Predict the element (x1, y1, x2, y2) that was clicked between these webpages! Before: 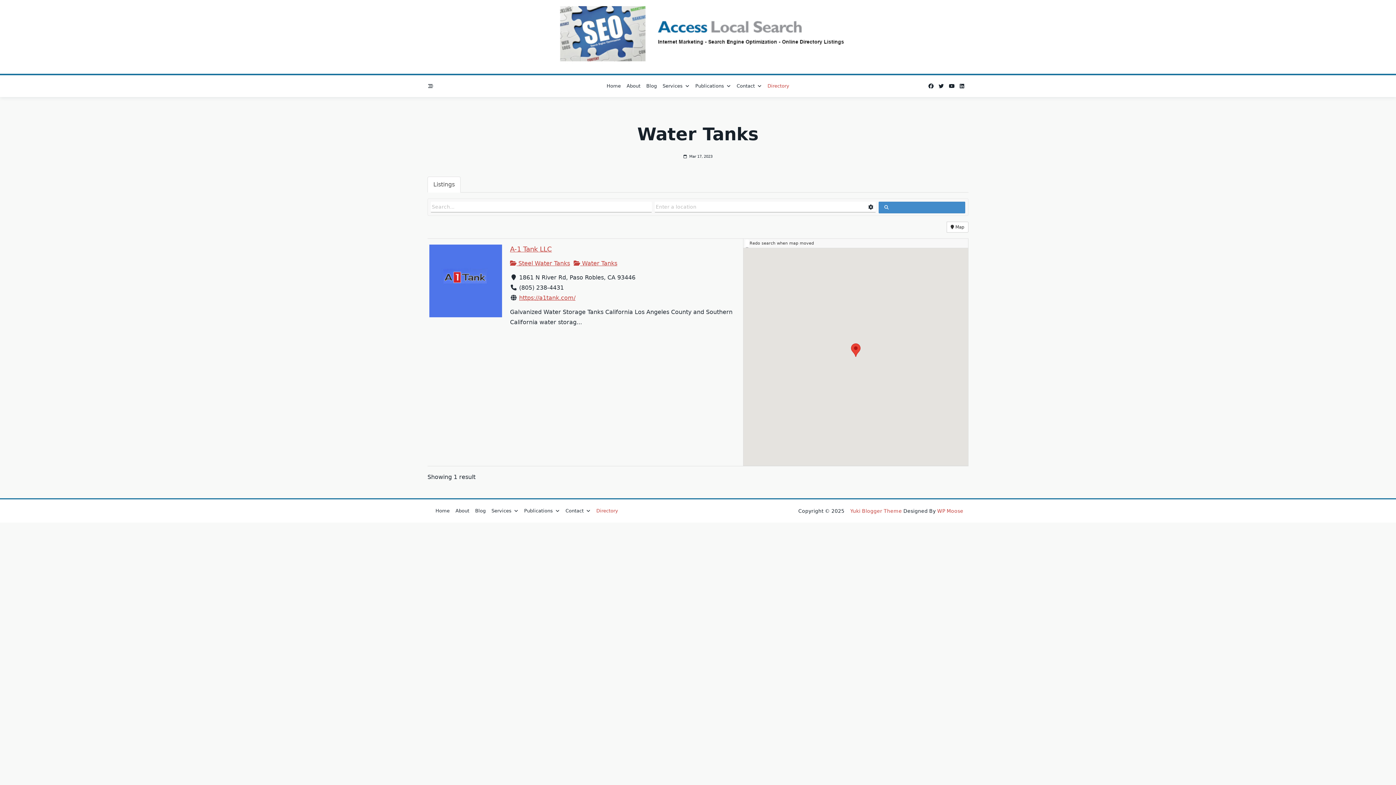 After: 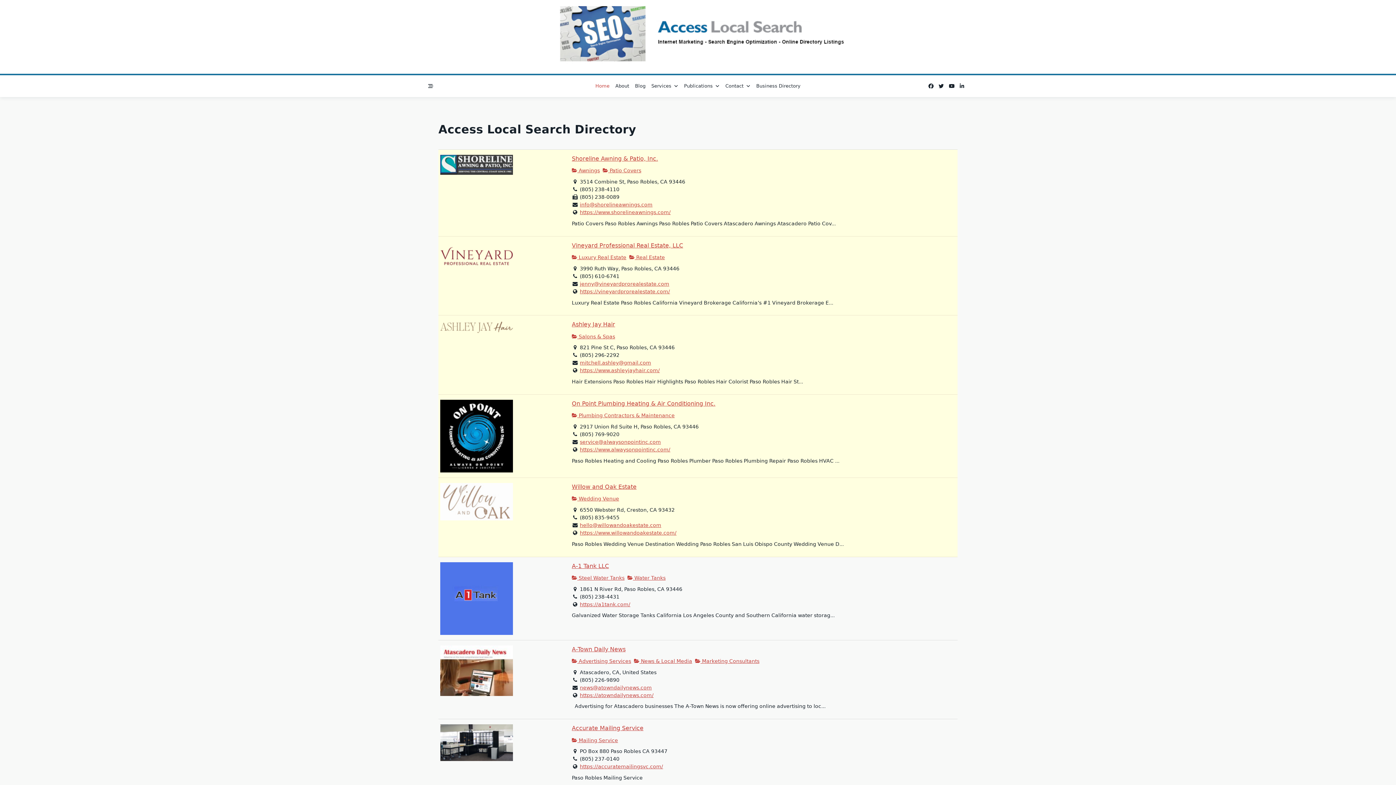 Action: bbox: (432, 509, 452, 513) label: Home